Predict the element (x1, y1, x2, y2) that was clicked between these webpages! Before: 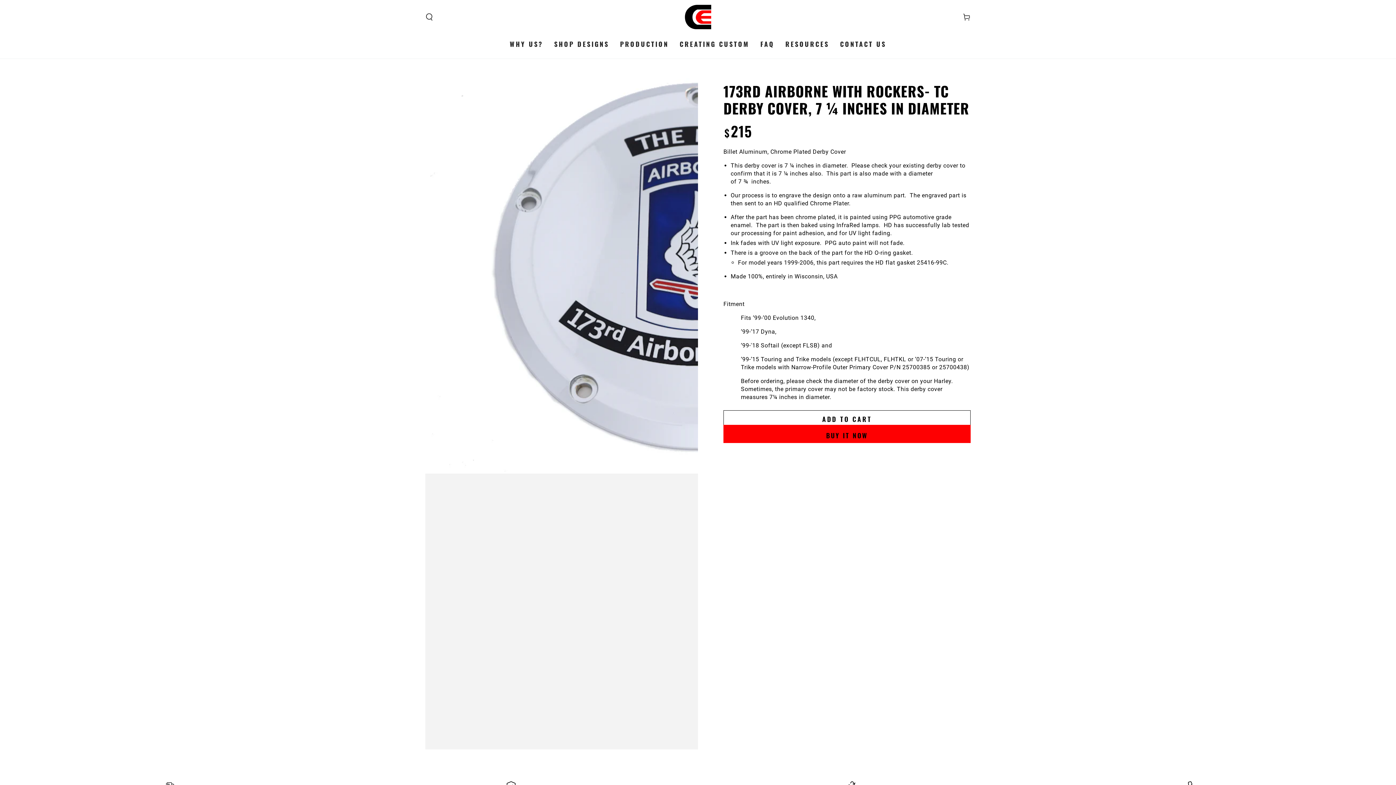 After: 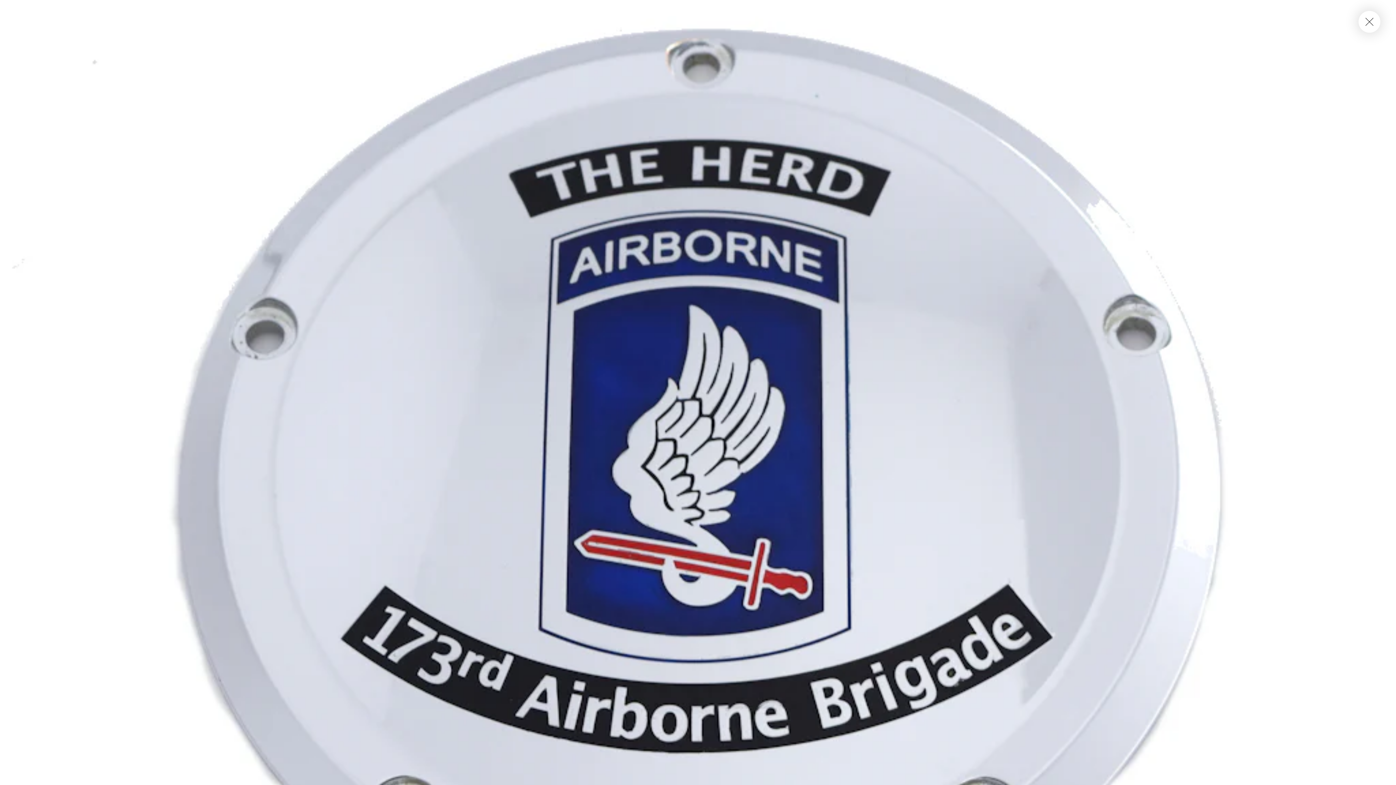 Action: label: Open media 1 in modal bbox: (425, 71, 698, 749)